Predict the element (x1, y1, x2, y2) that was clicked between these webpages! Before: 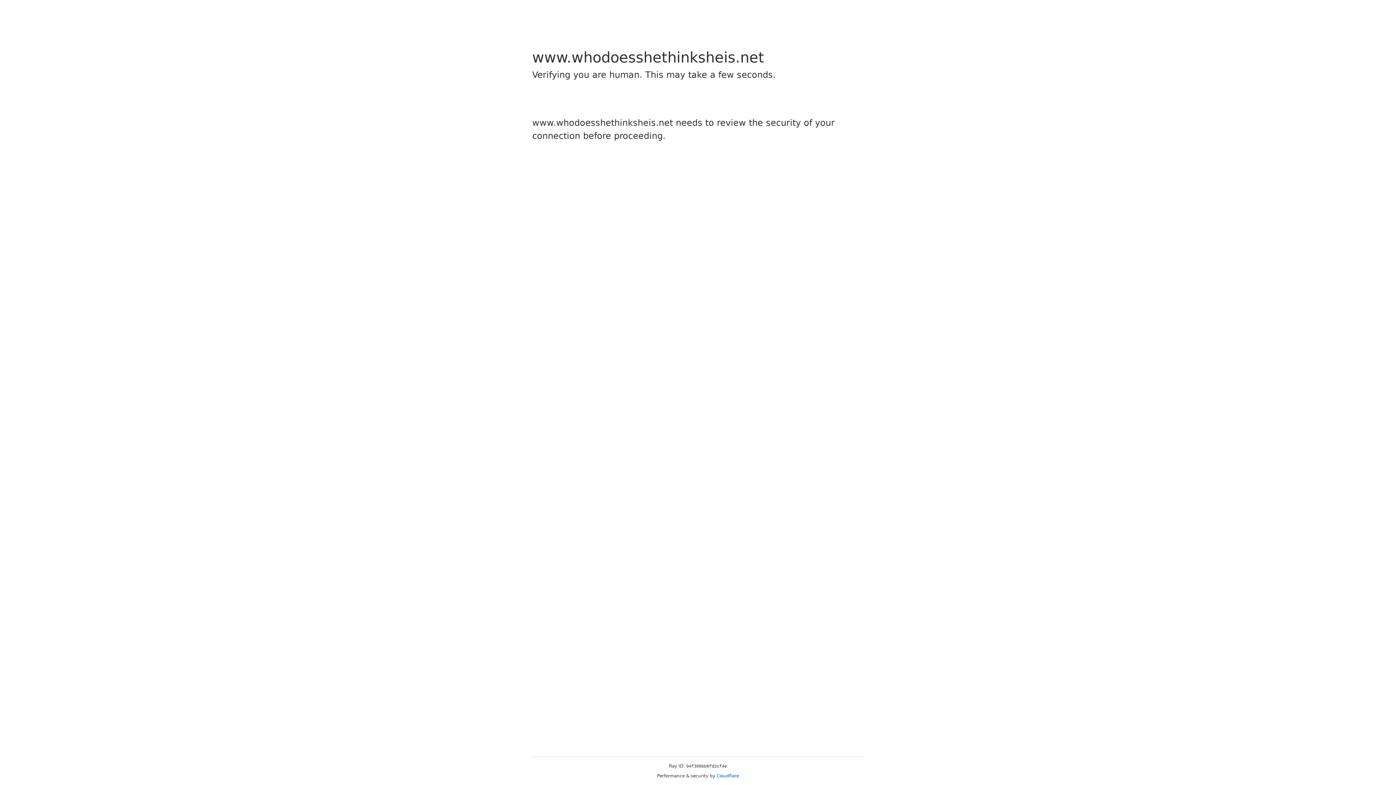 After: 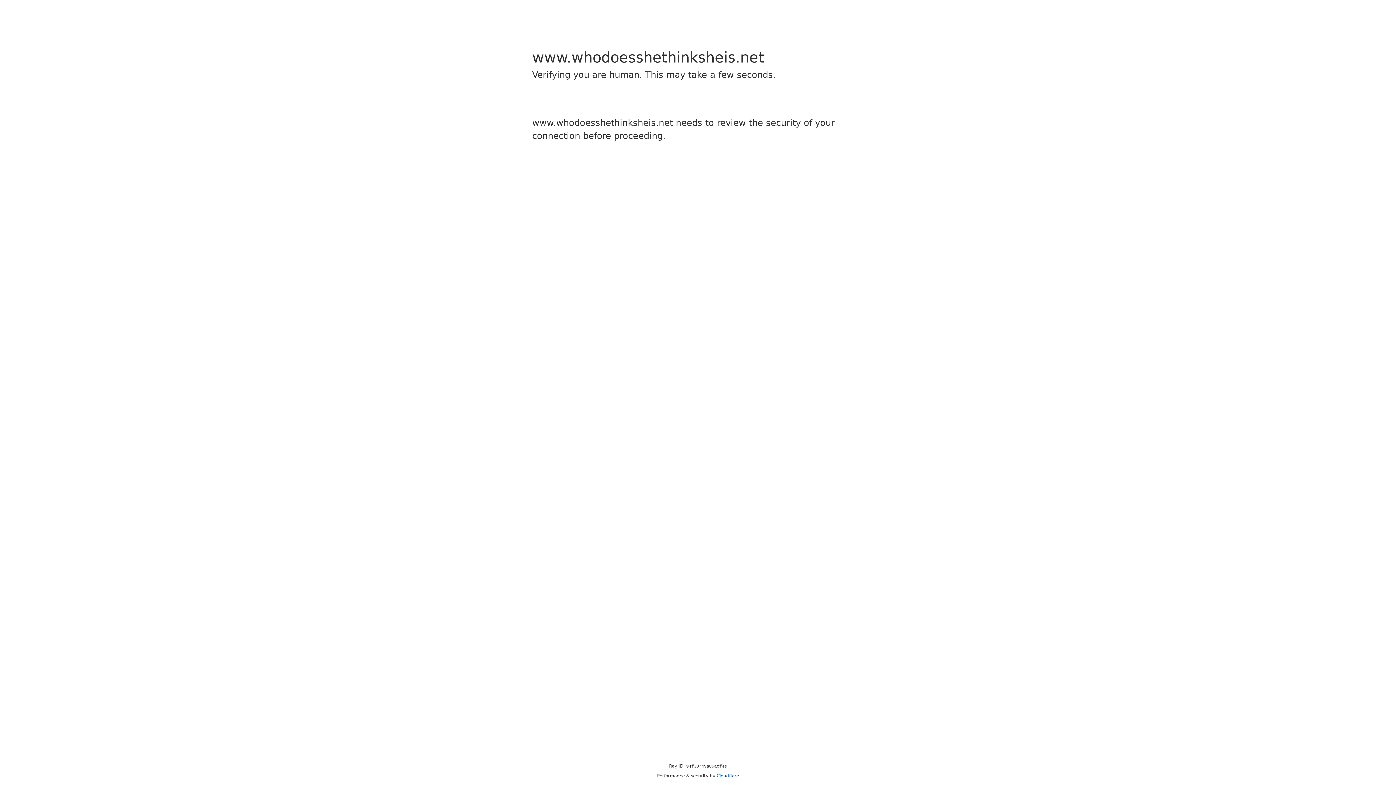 Action: bbox: (716, 773, 739, 778) label: Cloudflare